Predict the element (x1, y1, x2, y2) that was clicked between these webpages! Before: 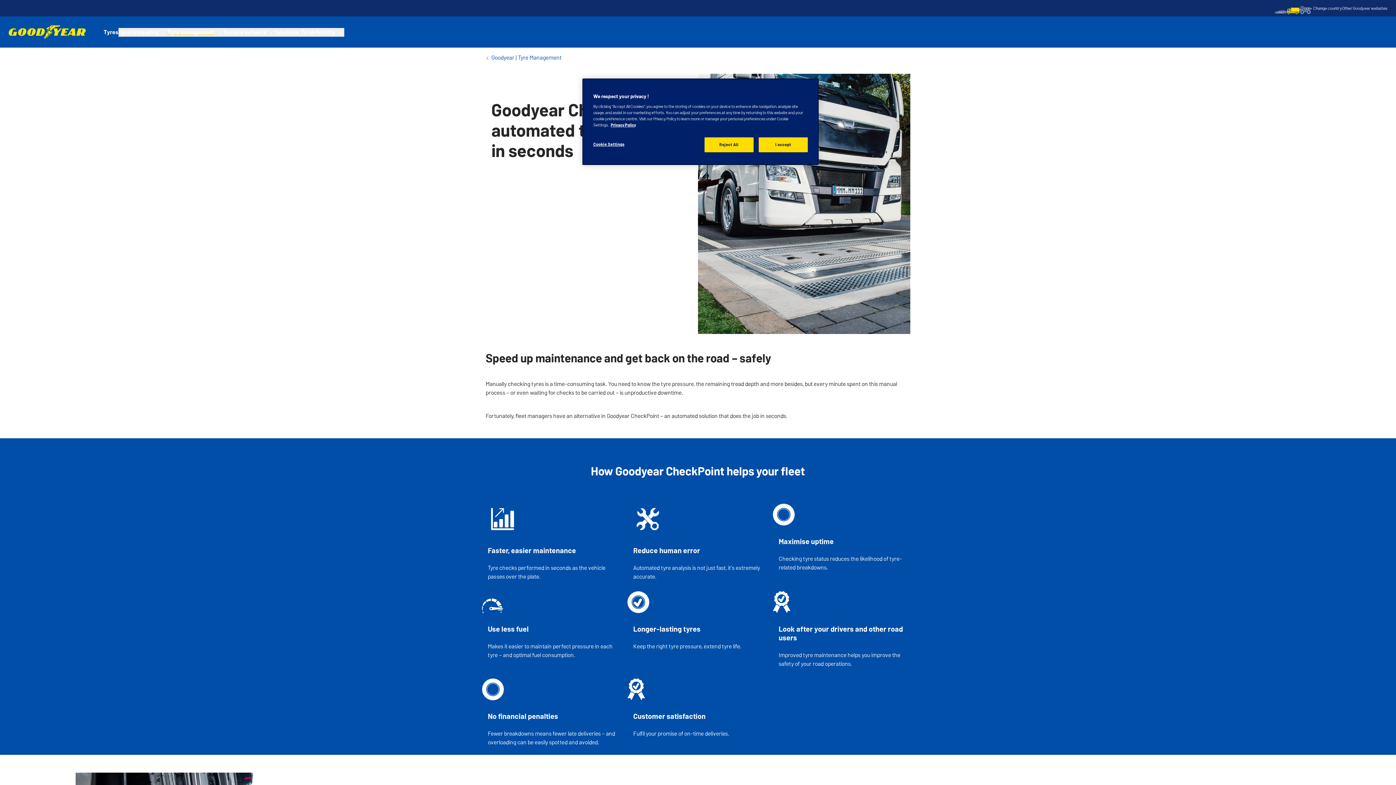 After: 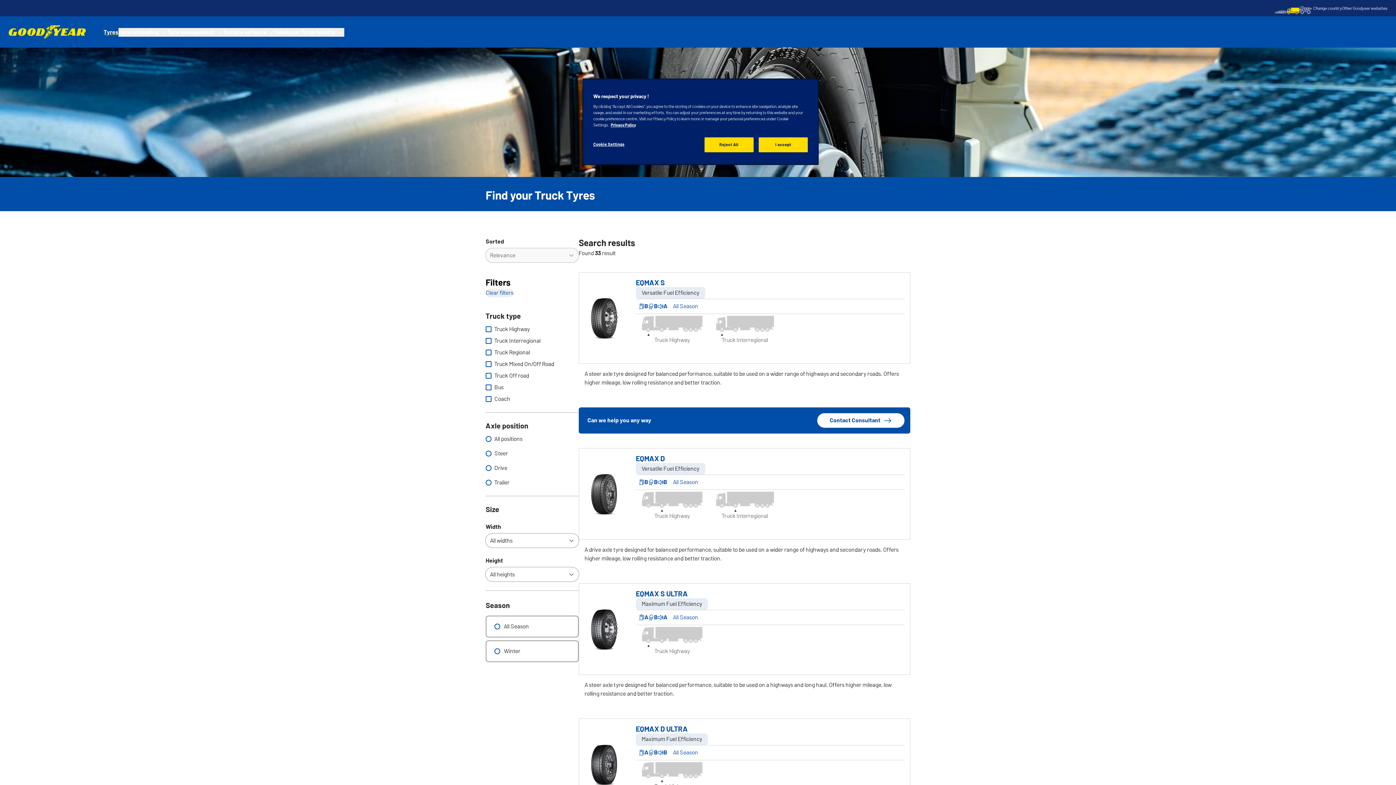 Action: bbox: (103, 28, 118, 36) label: Tyres